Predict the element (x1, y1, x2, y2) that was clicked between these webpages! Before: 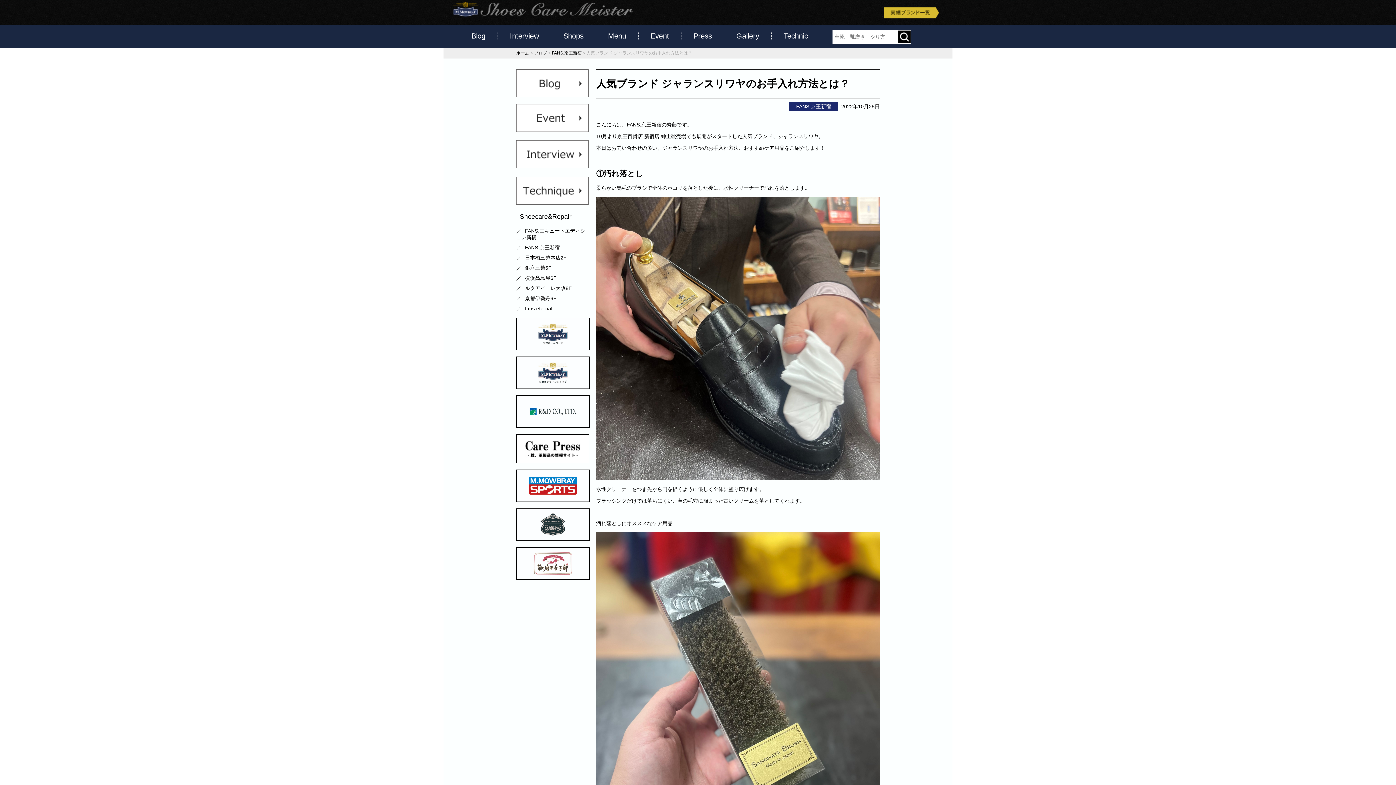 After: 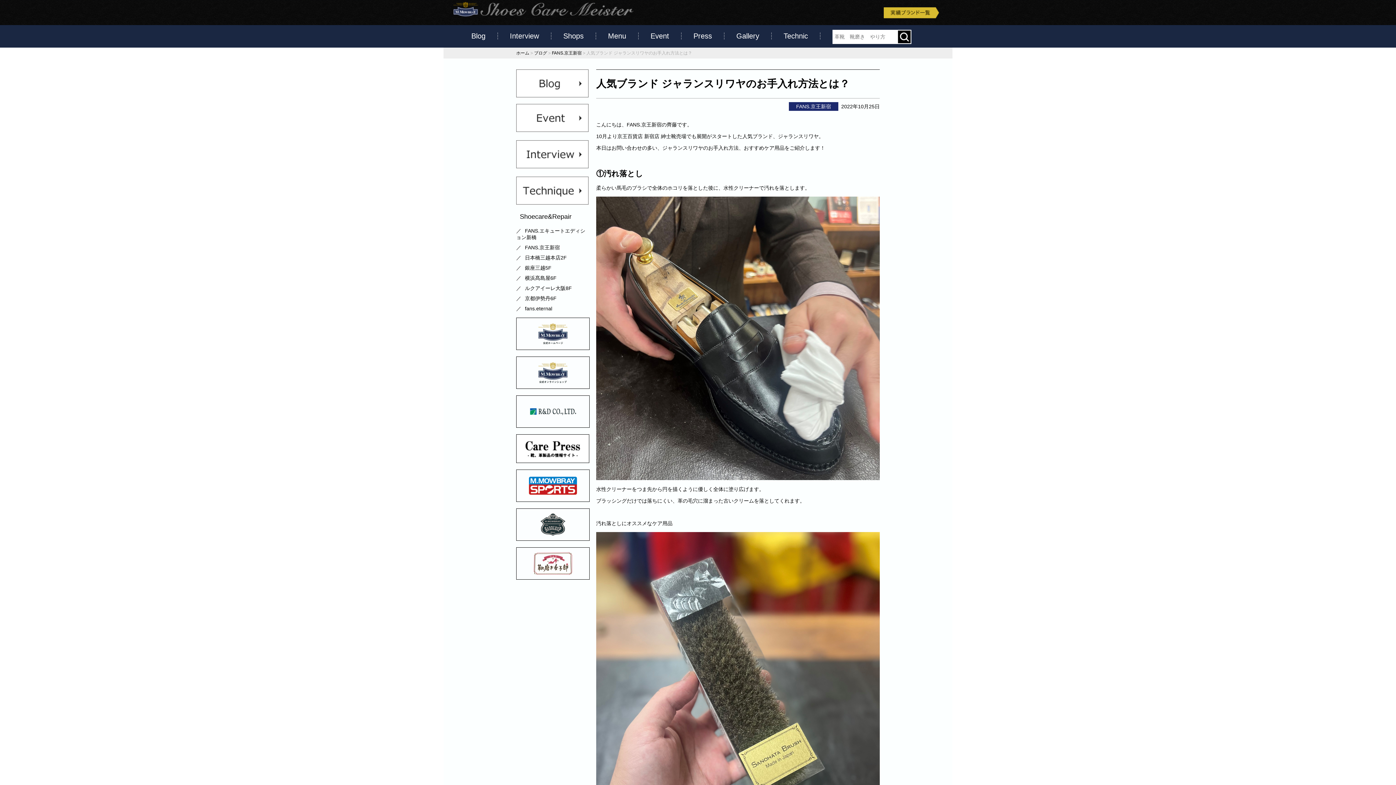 Action: bbox: (516, 458, 589, 464)